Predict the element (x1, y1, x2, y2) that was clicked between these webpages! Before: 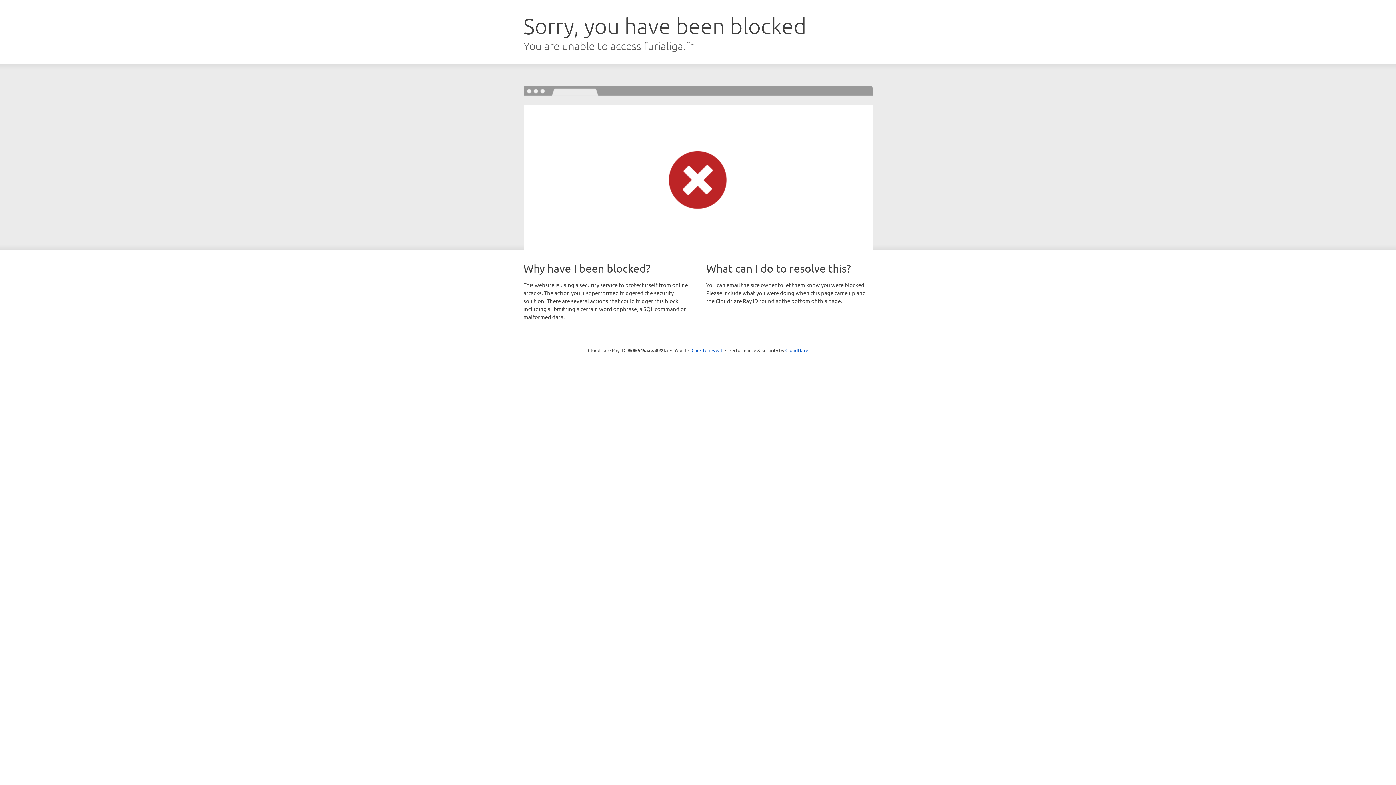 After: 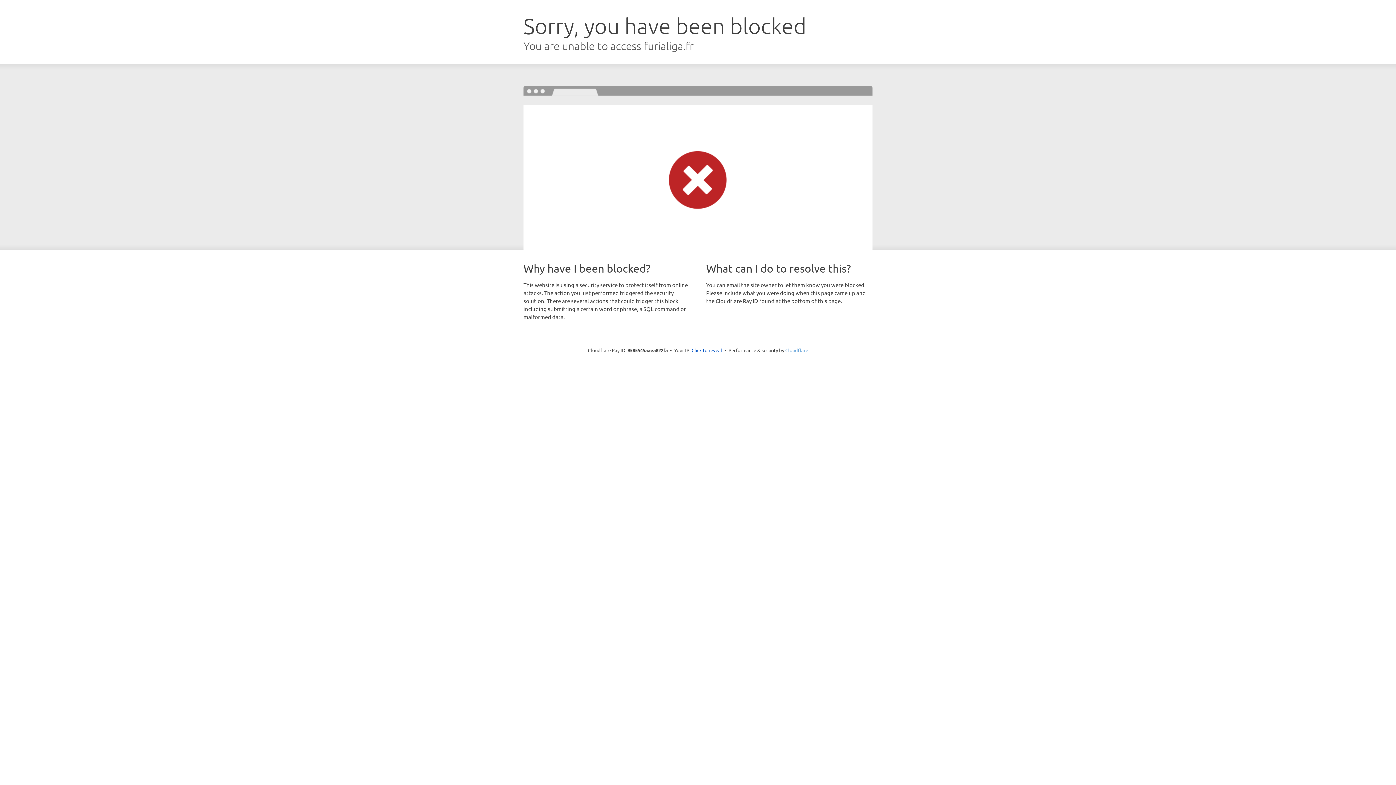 Action: bbox: (785, 347, 808, 353) label: Cloudflare